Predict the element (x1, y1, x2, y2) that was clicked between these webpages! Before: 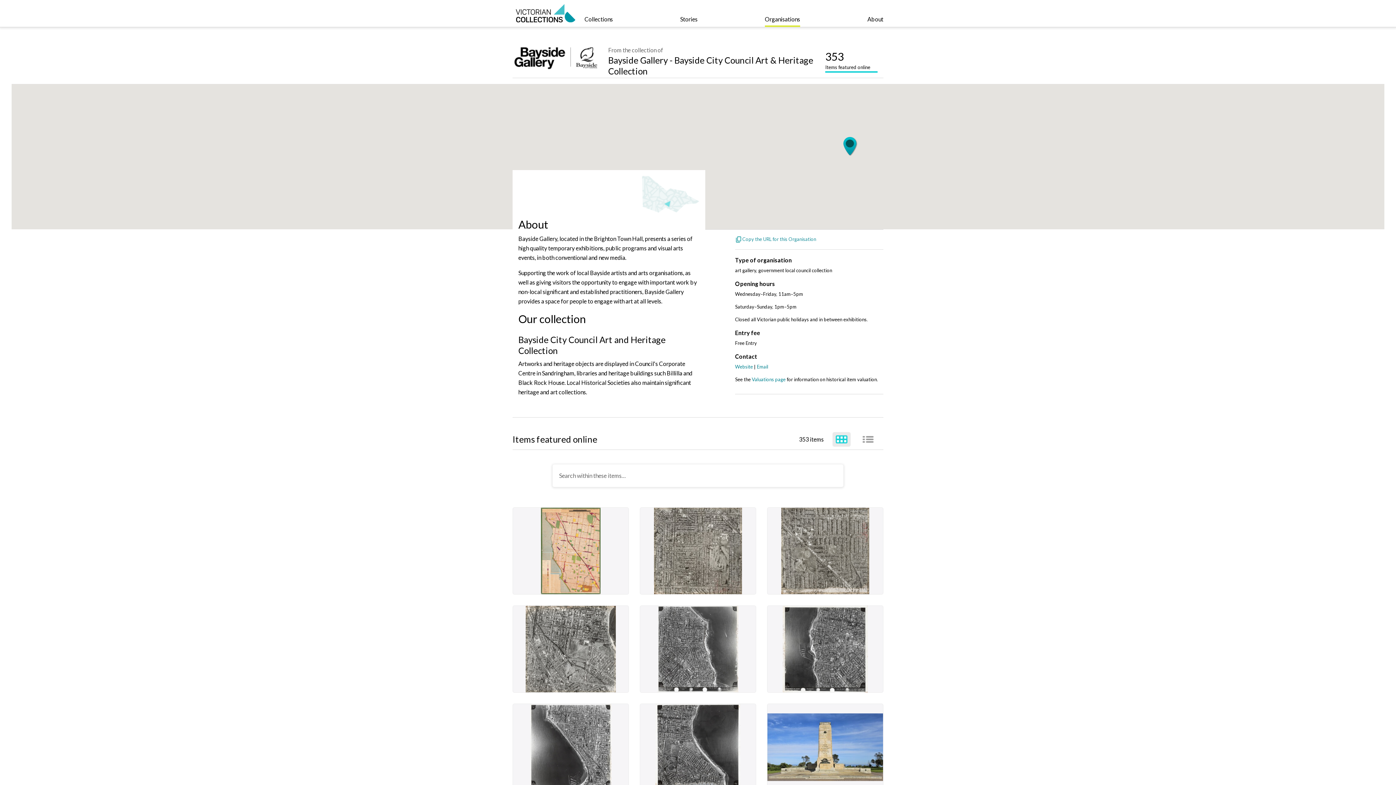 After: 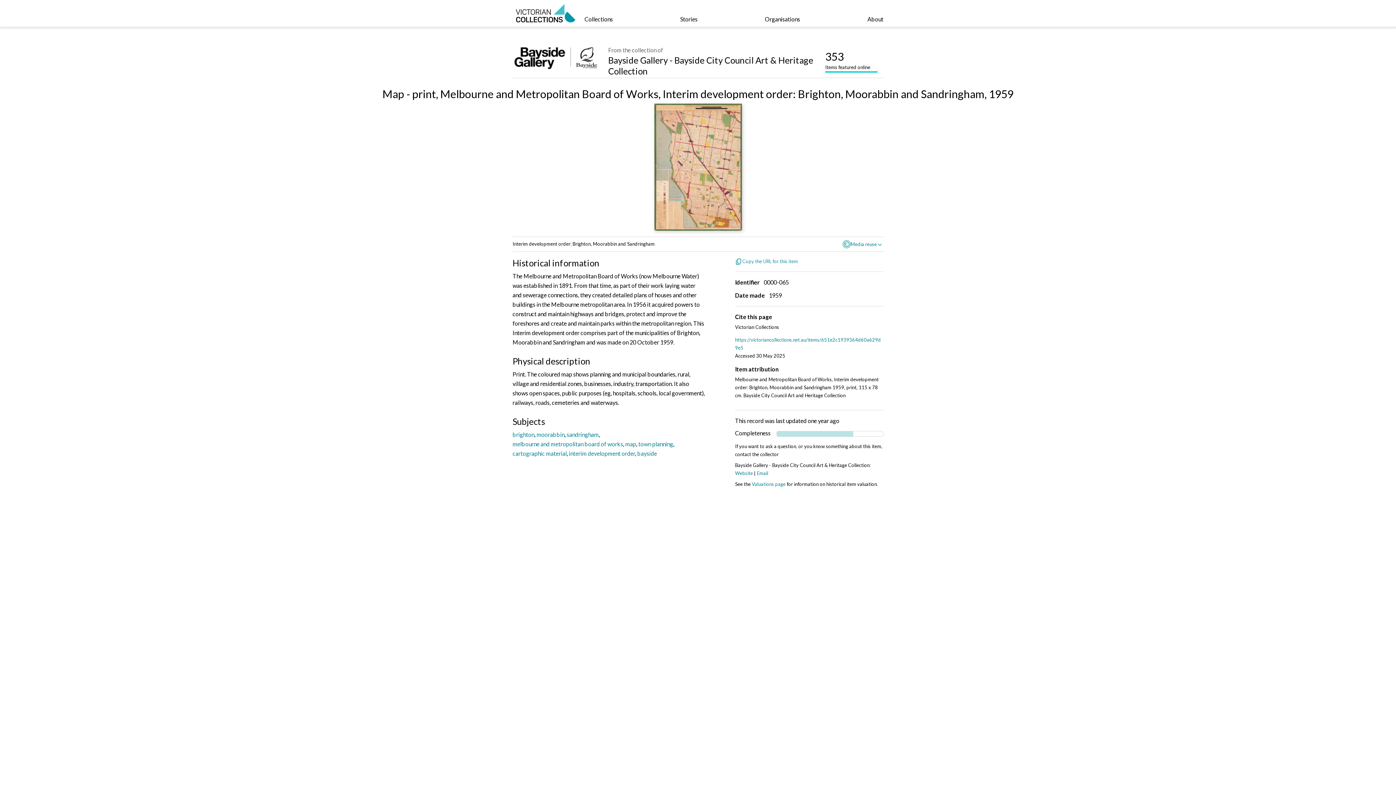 Action: label: Bayside Gallery - Bayside City Council Art & Heritage Collection
Map - print, Melbourne and Metropolitan Board of Works, Interim development order: Brighton, Moorabbin and Sandringham, 1959

The Melbourne and Metropolitan Board of Works (now Melbourne Water) was established in 1891. From that time, as part of their work laying water and sewerage connections, they created detailed plans of houses and other buildings in the Melbourne metropolitan area. In 1956 it acquired powers to construct and maintain highways and bridges, protect and improve the foreshores and create and maintain parks within the metropolitan region. This Interim development order comprises part of the municipalities of Brighton, Moorabbin and Sandringham and was made on 20 October 1959.

brighton, moorabbin, sandringham, melbourne and metropolitan board of works, map, town planning, cartographic material, interim development order, bayside bbox: (512, 507, 629, 594)